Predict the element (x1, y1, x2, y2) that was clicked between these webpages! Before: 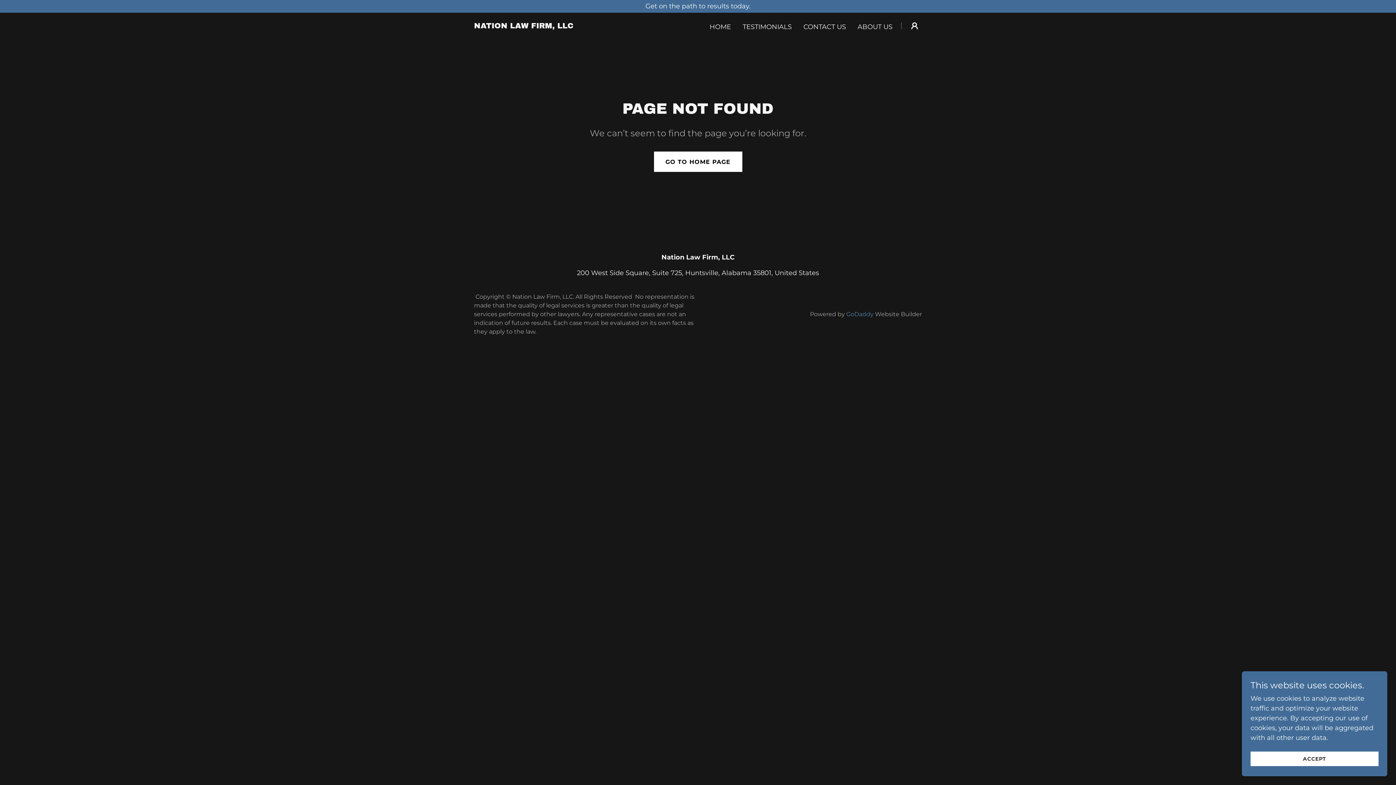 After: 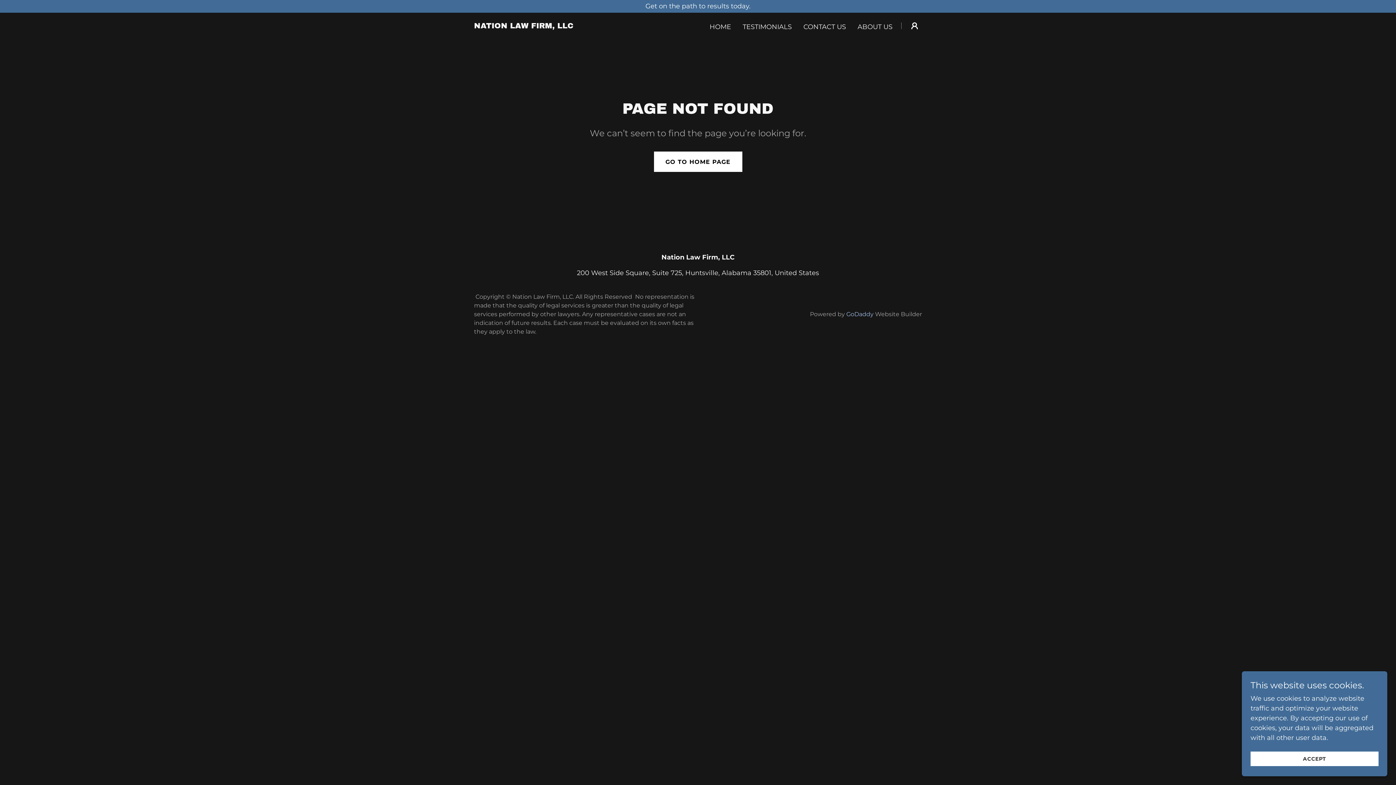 Action: bbox: (846, 310, 873, 317) label: GoDaddy